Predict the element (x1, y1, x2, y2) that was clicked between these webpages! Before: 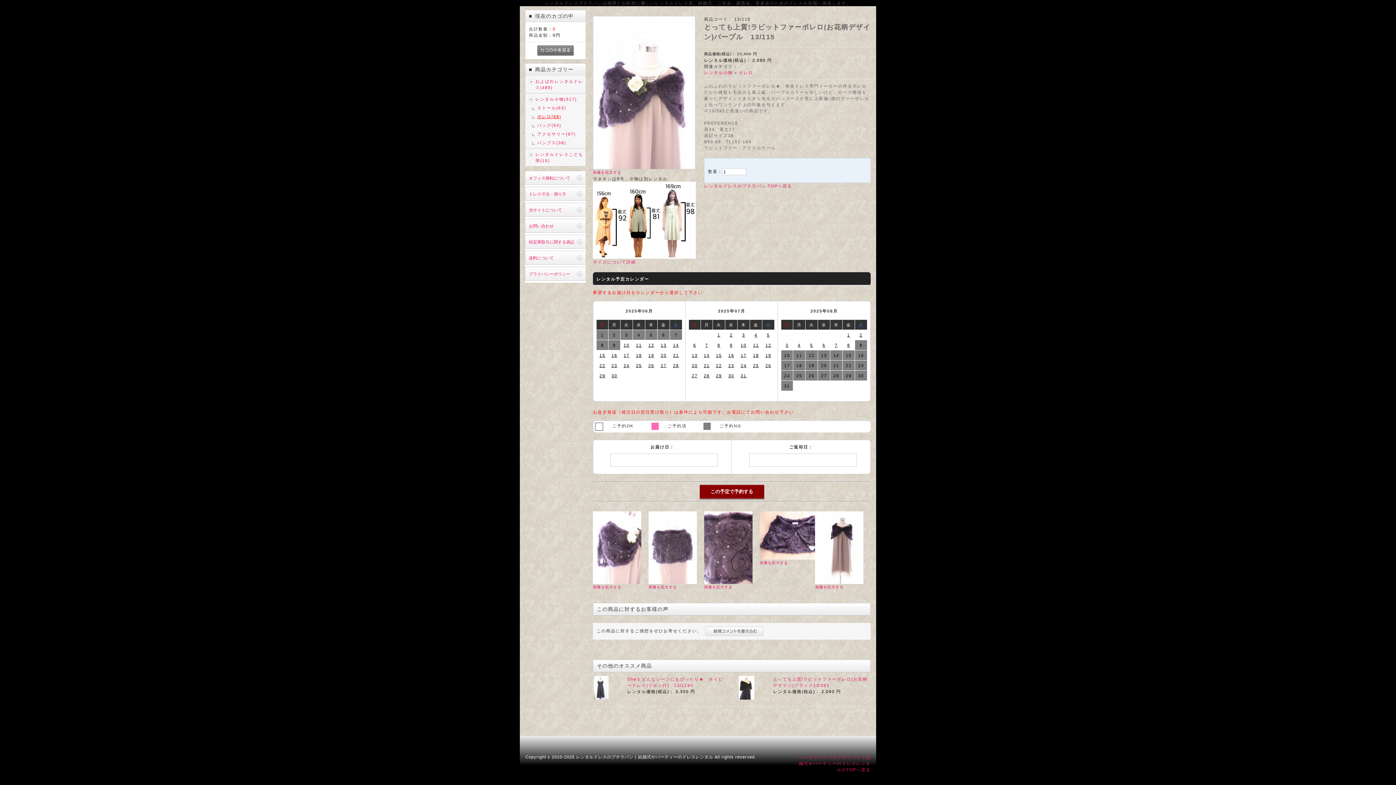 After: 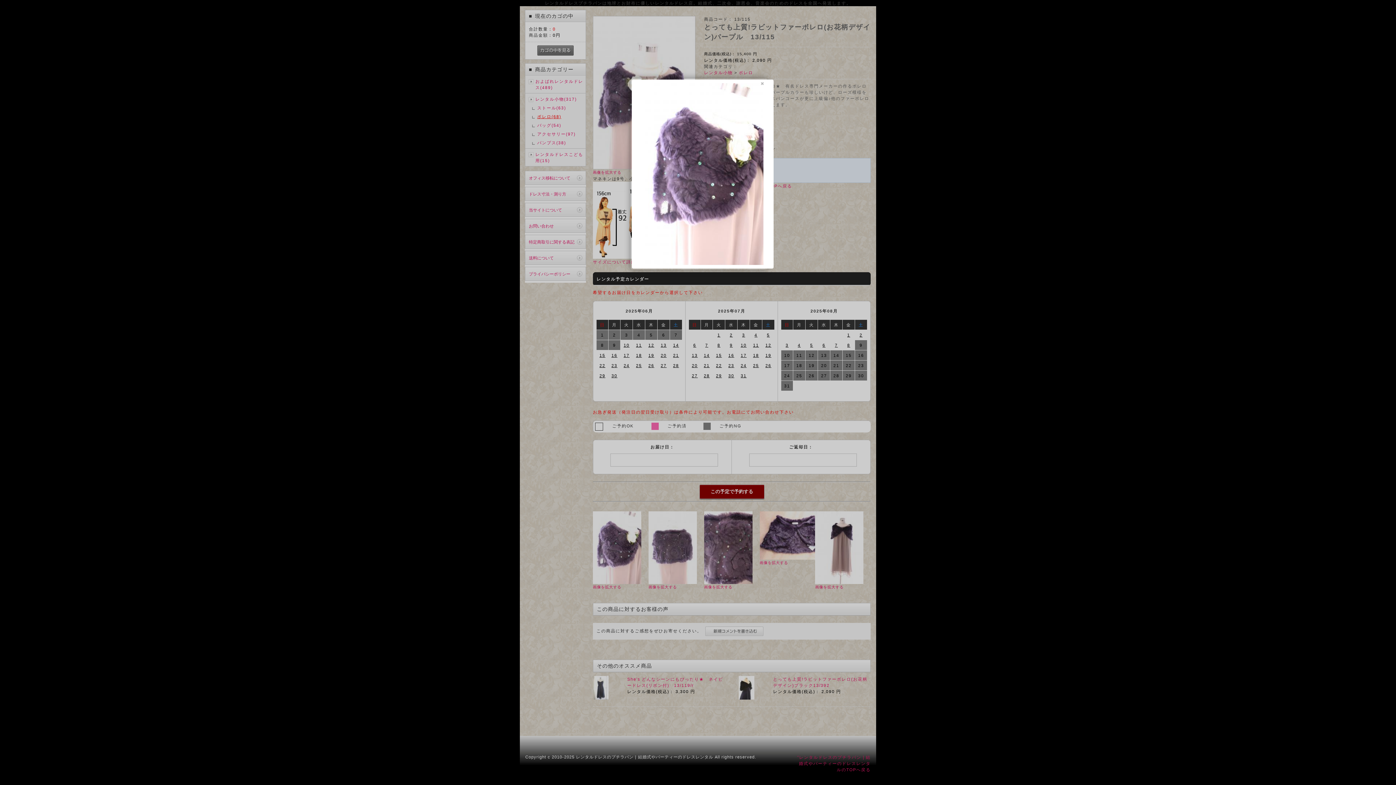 Action: bbox: (593, 580, 641, 584)